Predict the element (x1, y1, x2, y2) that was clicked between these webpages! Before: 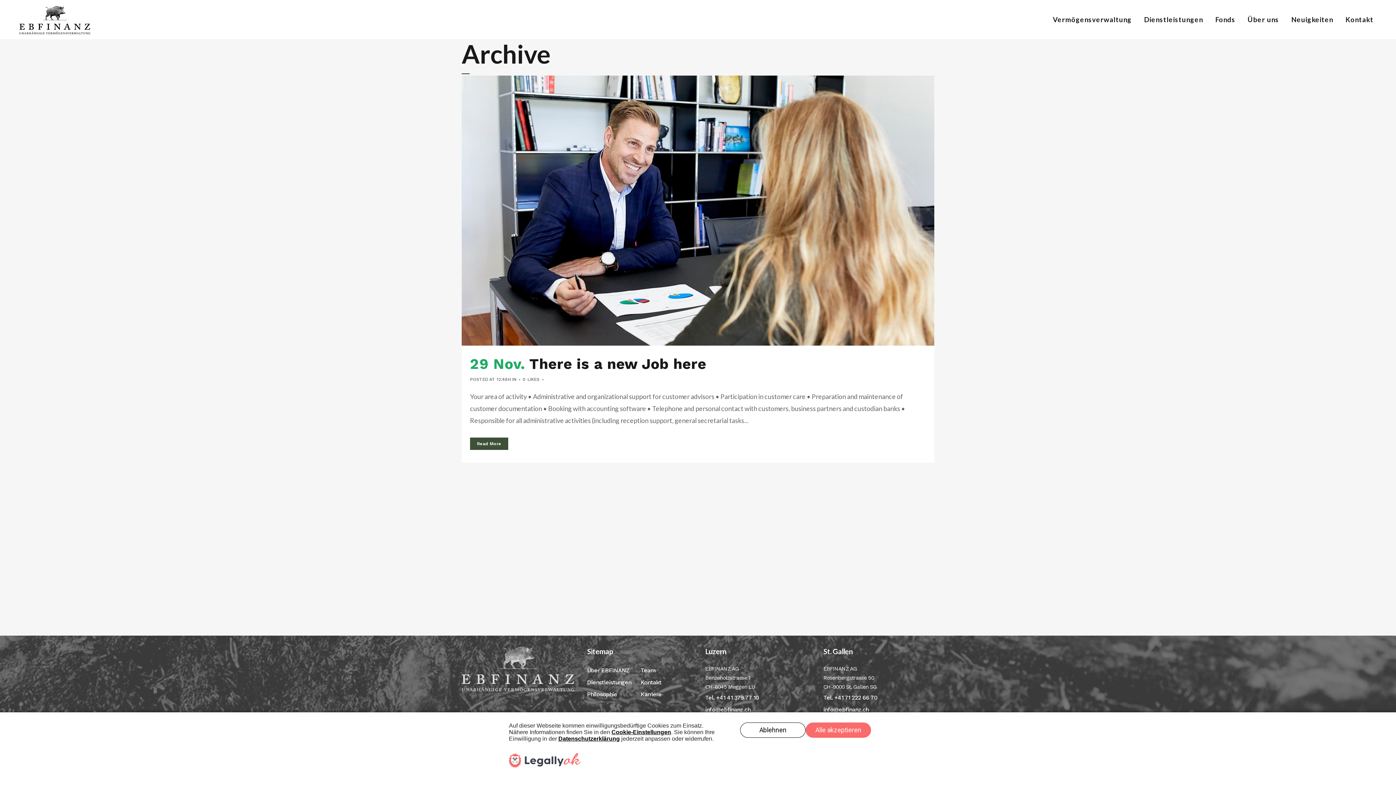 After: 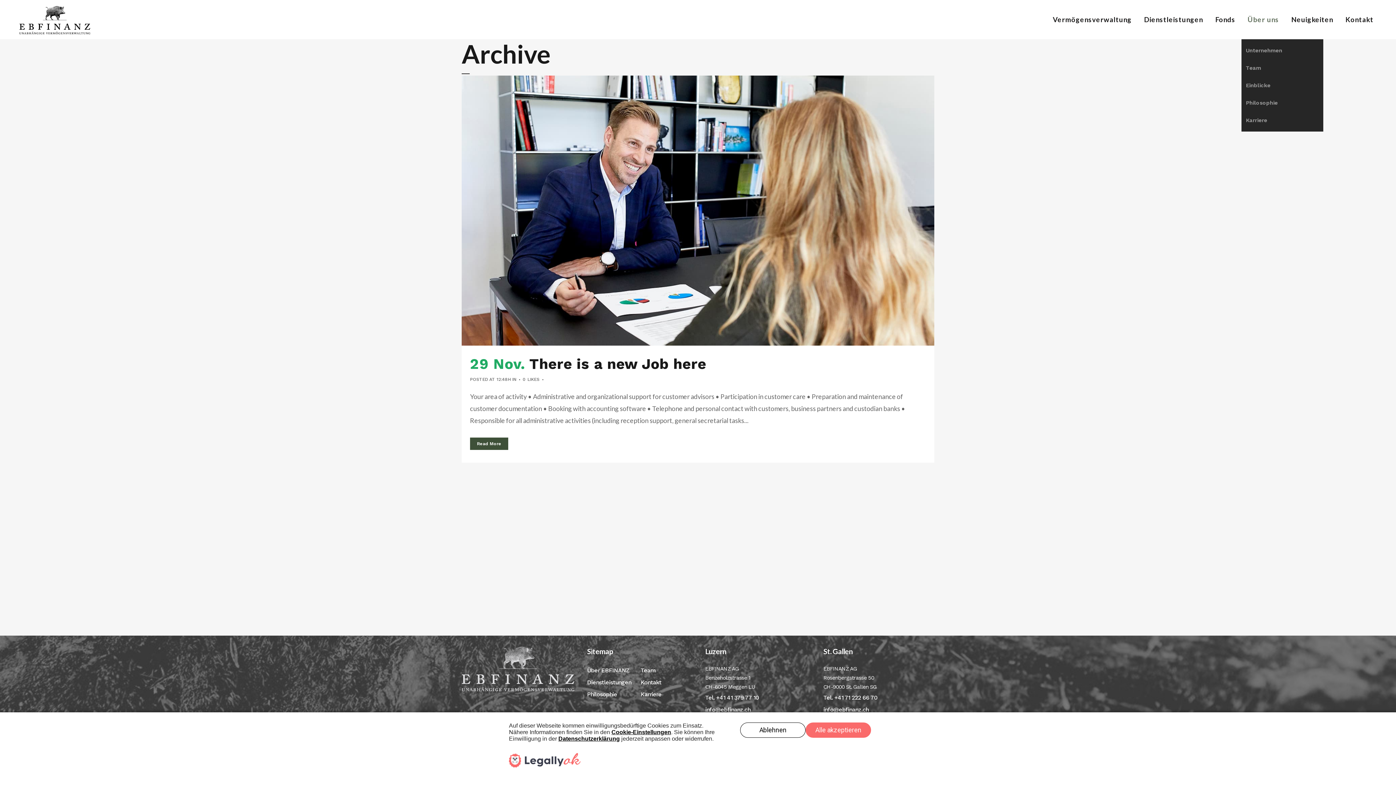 Action: bbox: (1241, 0, 1285, 39) label: Über uns